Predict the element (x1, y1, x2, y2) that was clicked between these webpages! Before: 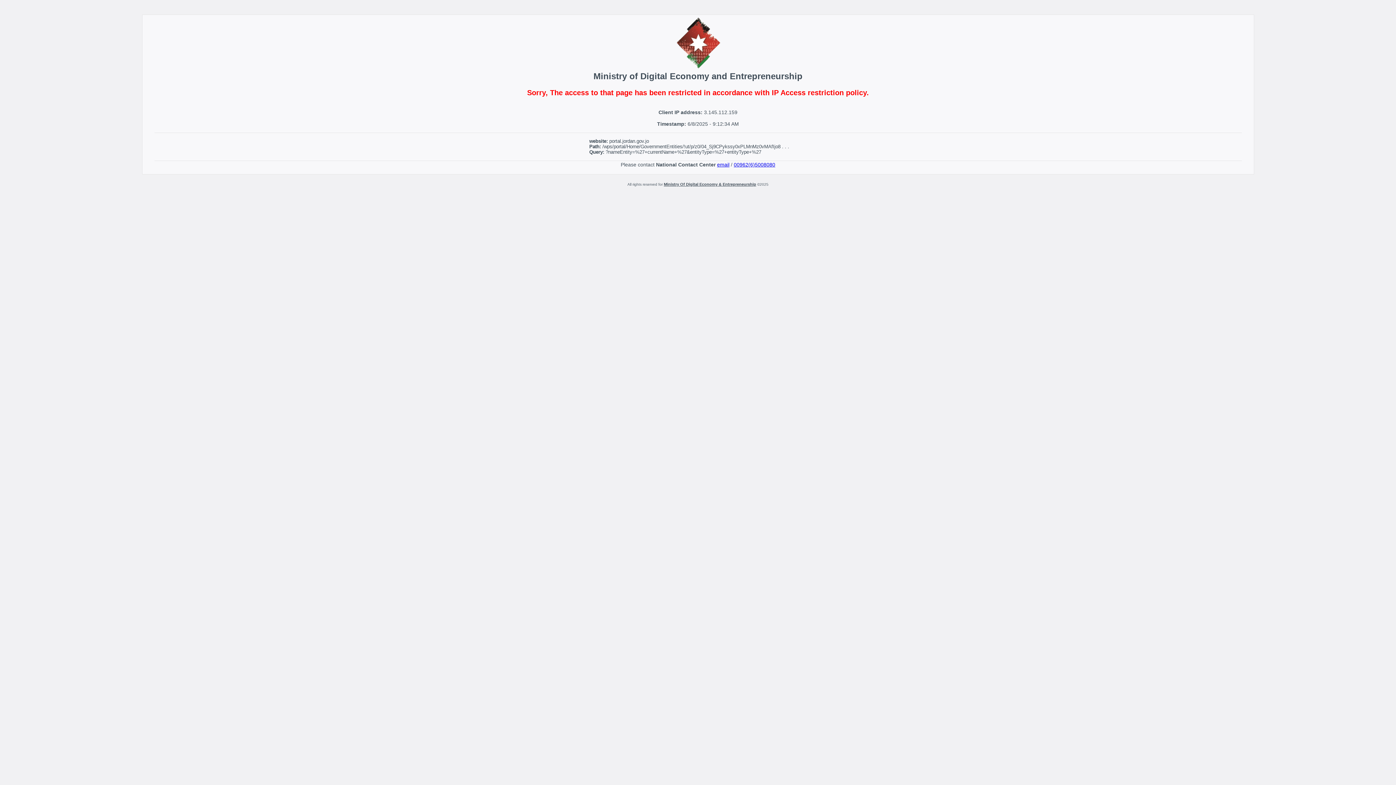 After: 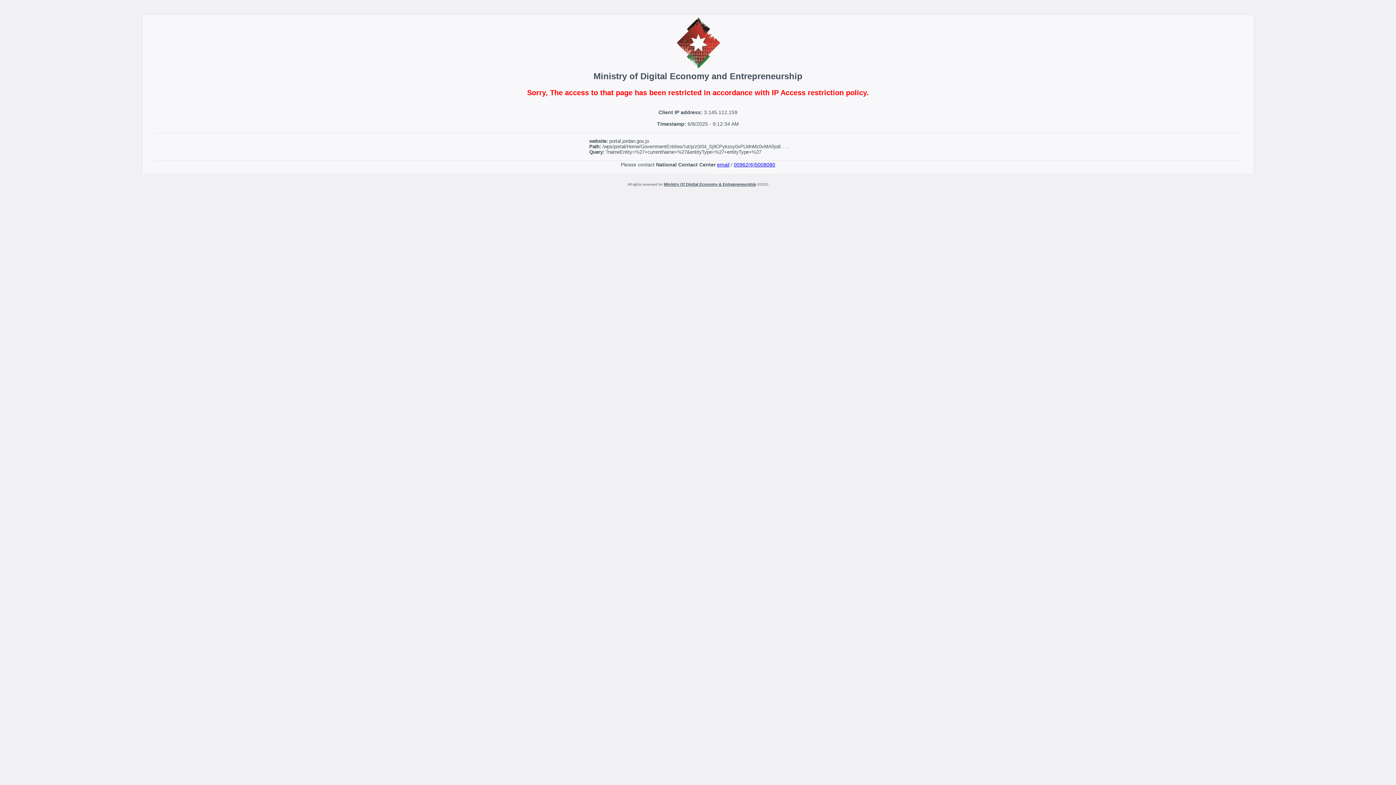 Action: label: 00962(6)5008080 bbox: (734, 161, 775, 167)